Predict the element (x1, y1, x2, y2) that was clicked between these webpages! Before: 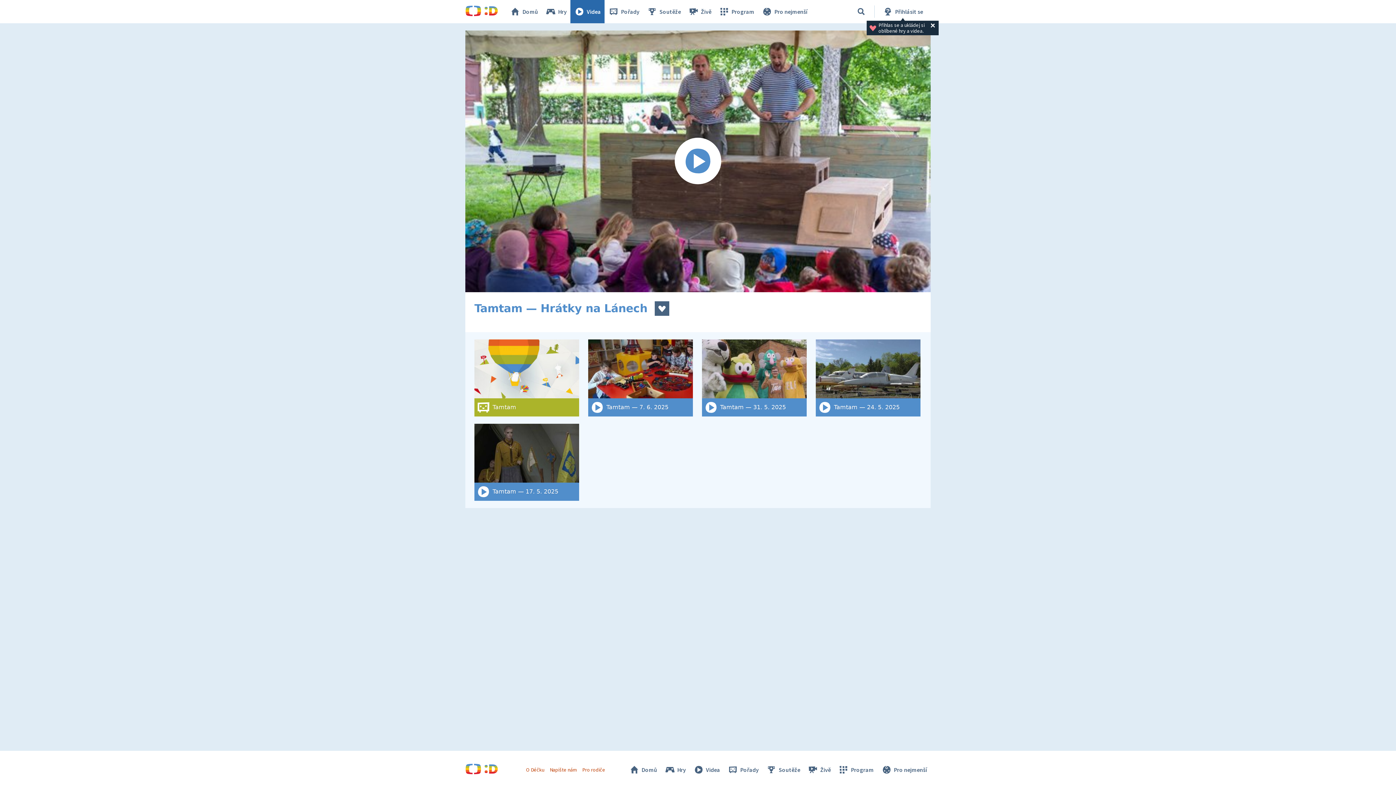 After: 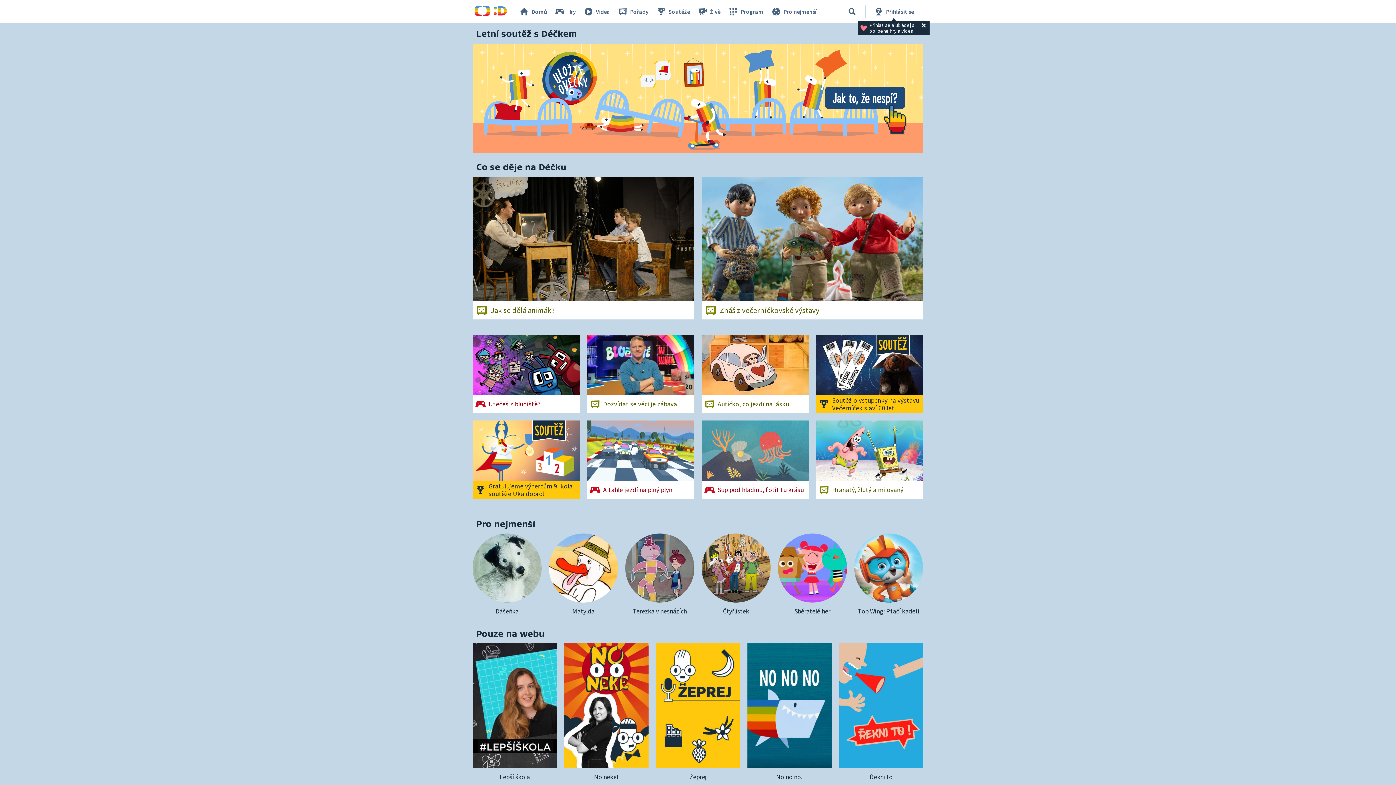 Action: bbox: (506, 0, 541, 23) label: Domů